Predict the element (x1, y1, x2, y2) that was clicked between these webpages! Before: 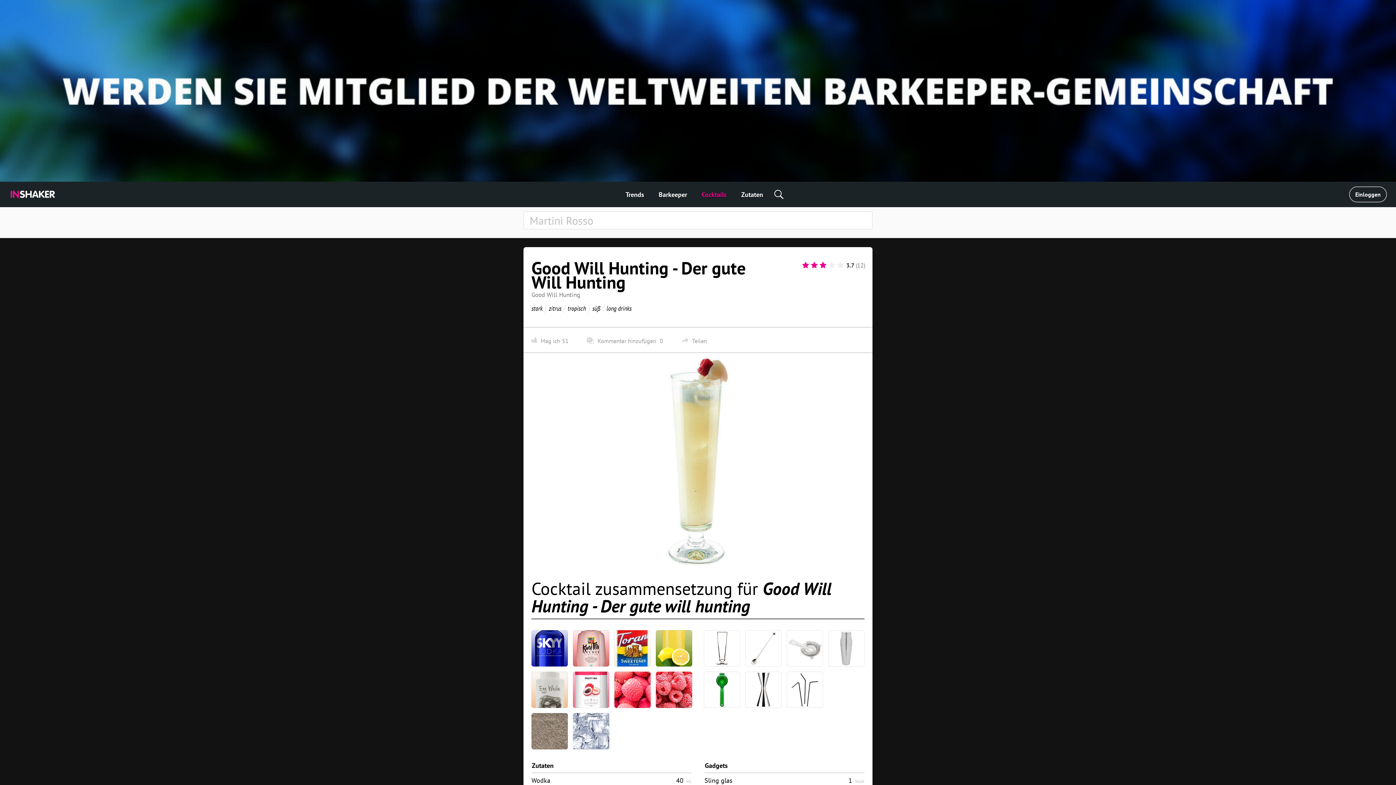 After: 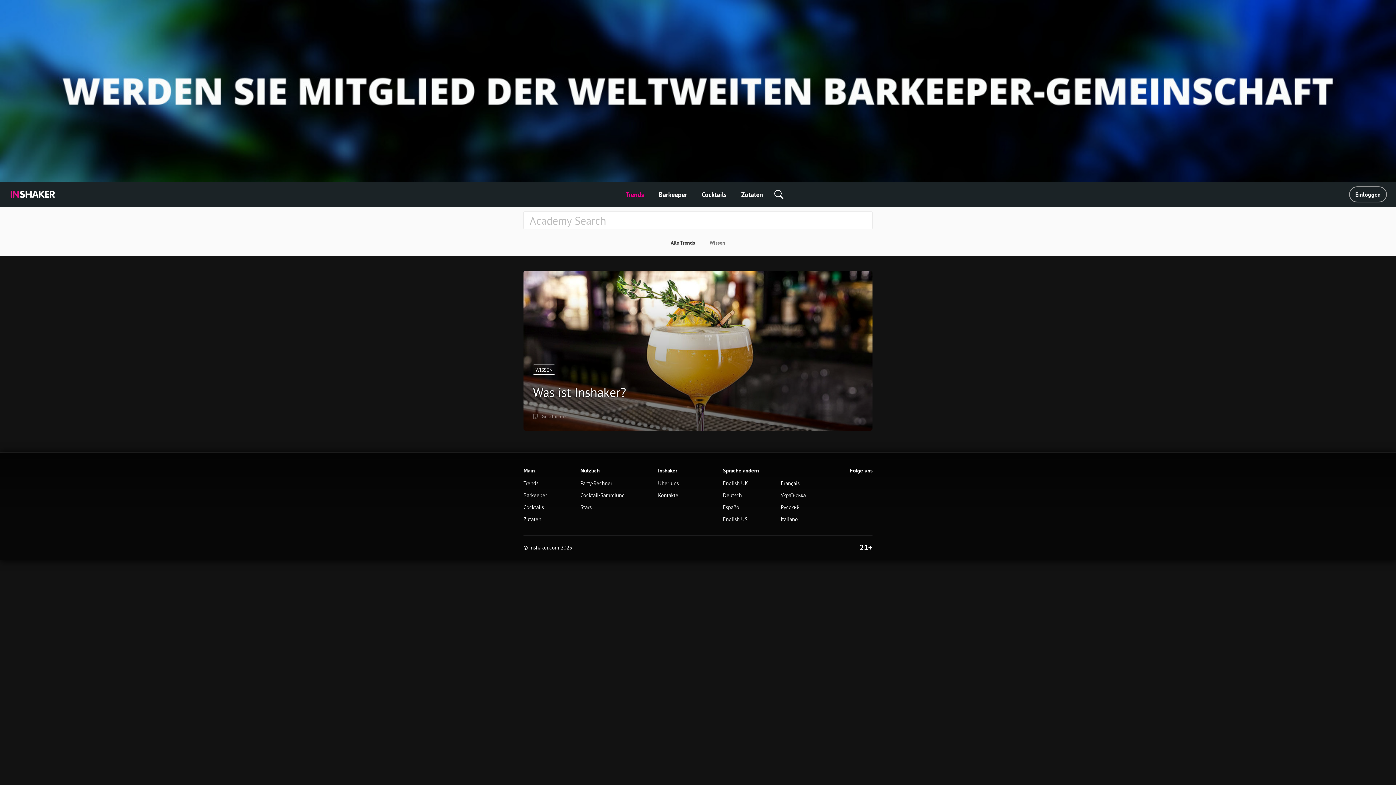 Action: bbox: (9, 189, 56, 199)